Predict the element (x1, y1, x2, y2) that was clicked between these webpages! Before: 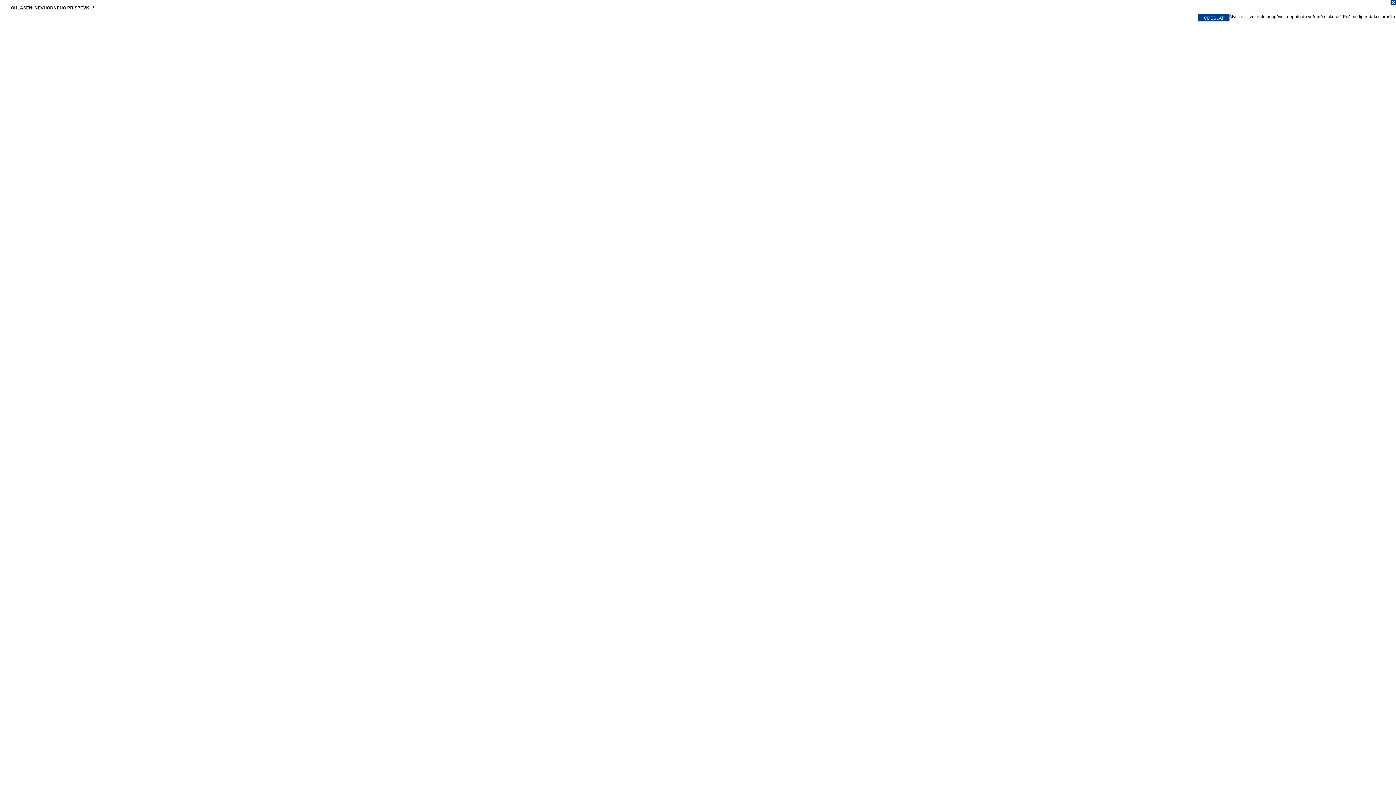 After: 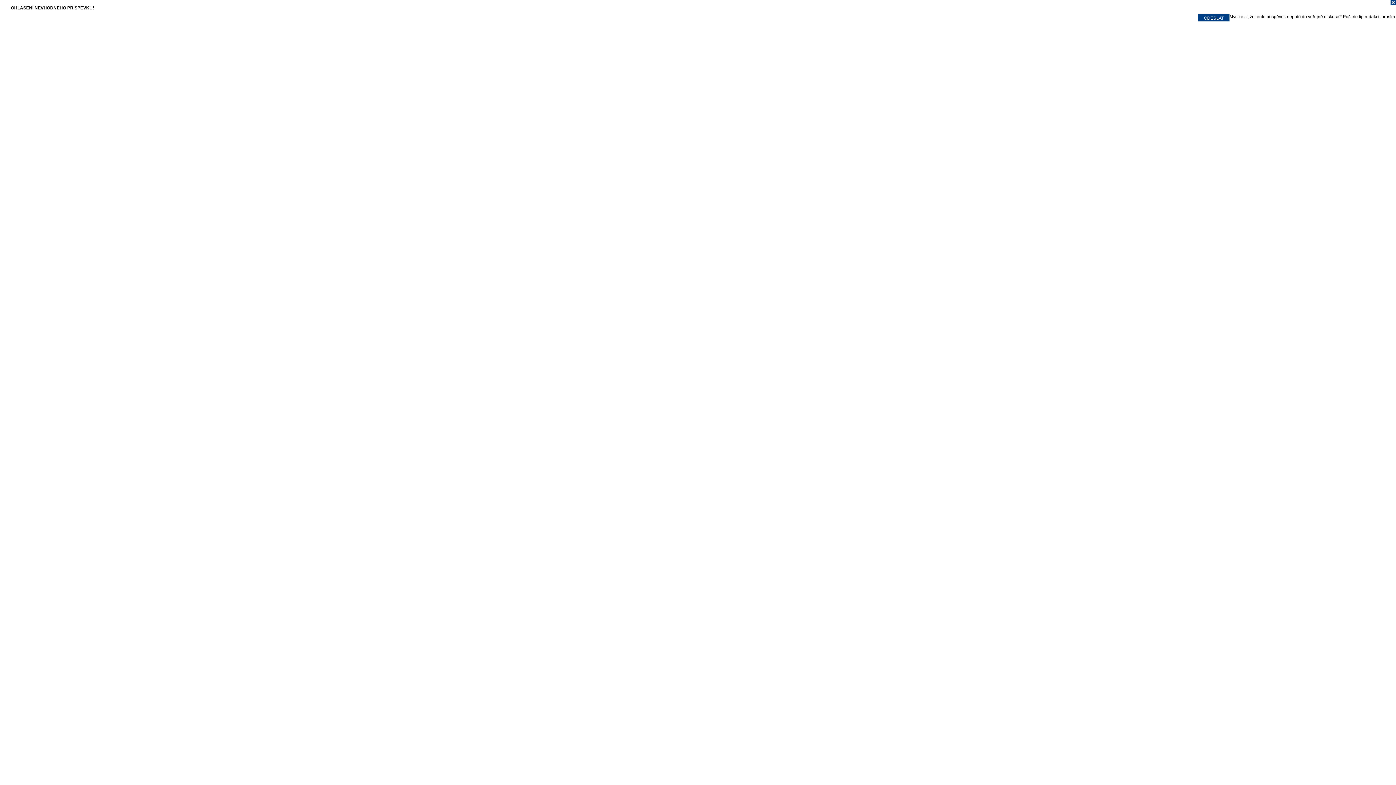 Action: bbox: (0, 0, 1396, 7)